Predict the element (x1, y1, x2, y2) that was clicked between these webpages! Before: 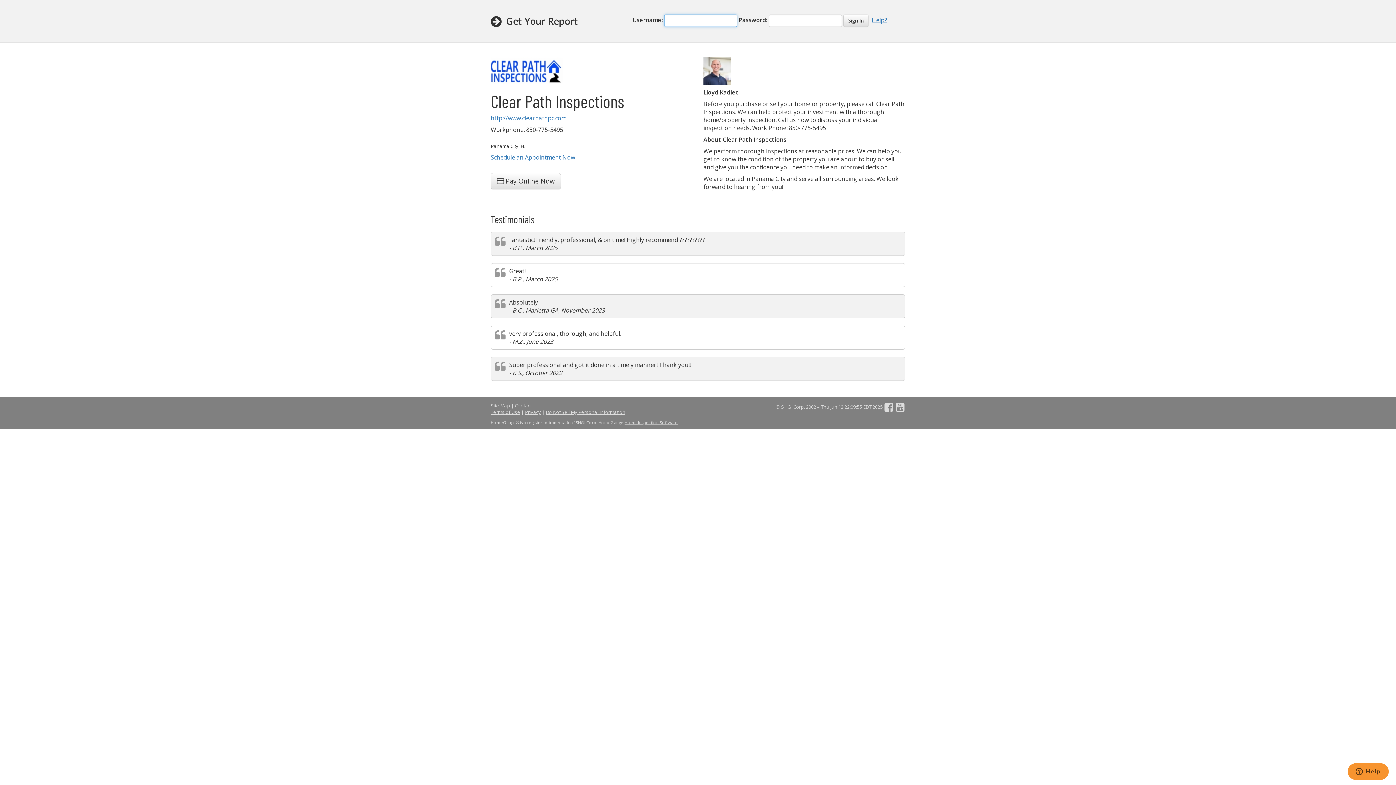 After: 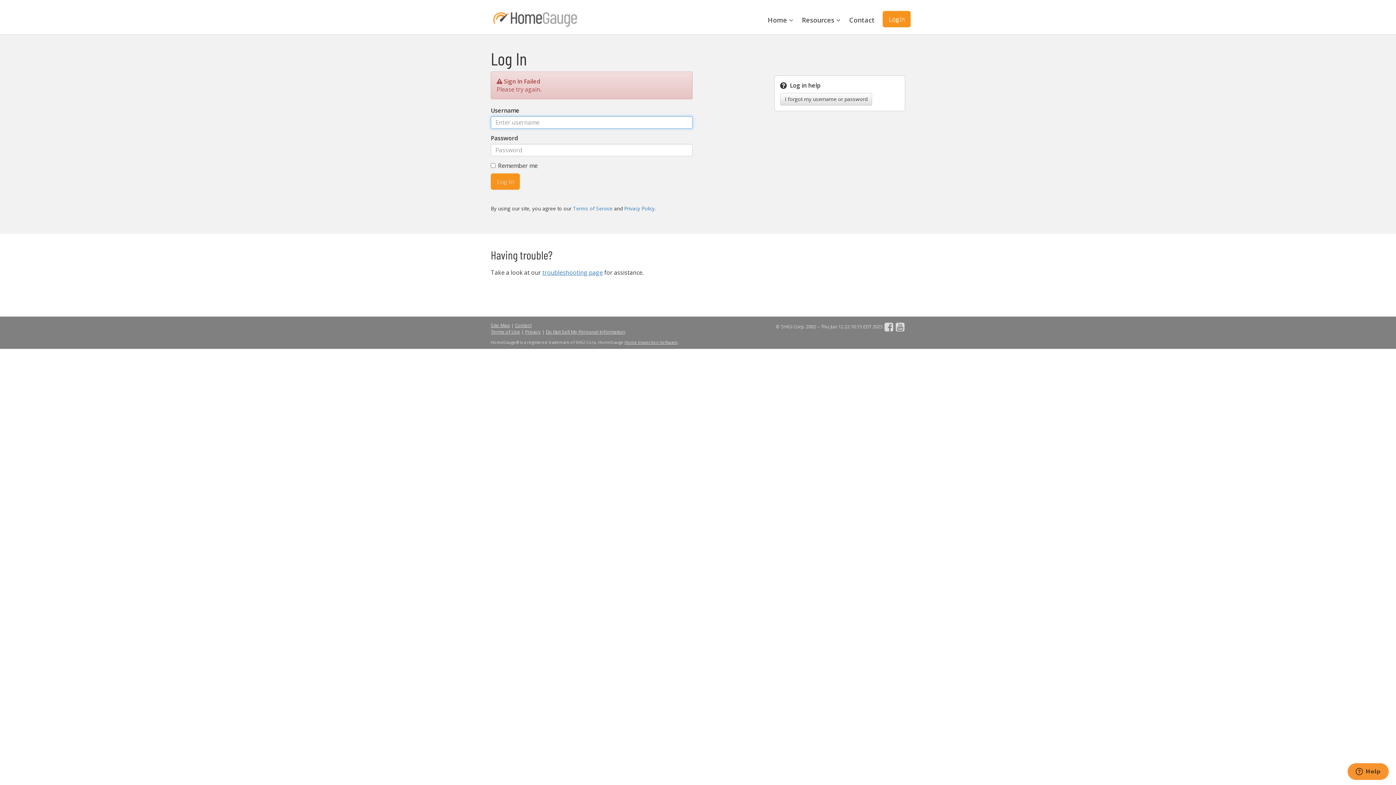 Action: bbox: (843, 14, 868, 26) label: Sign In